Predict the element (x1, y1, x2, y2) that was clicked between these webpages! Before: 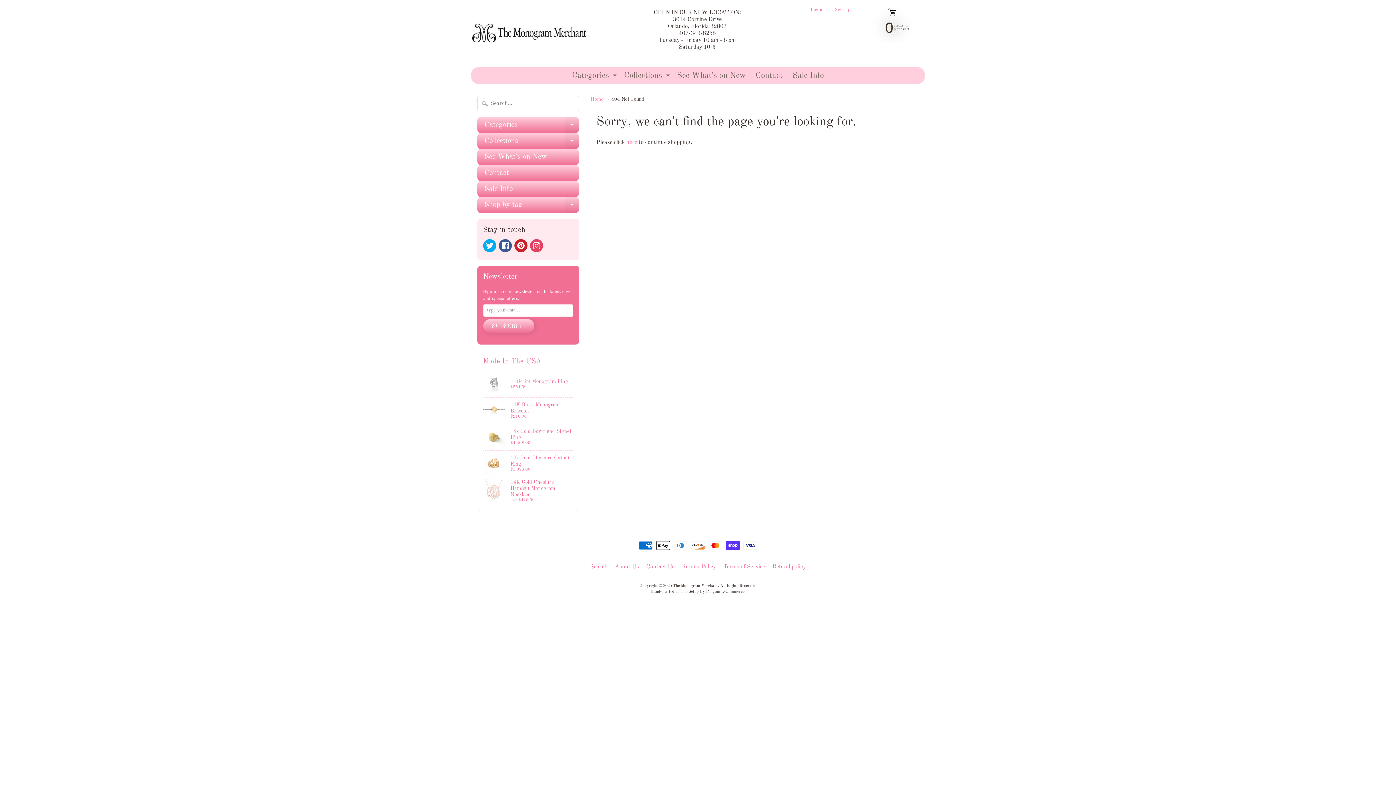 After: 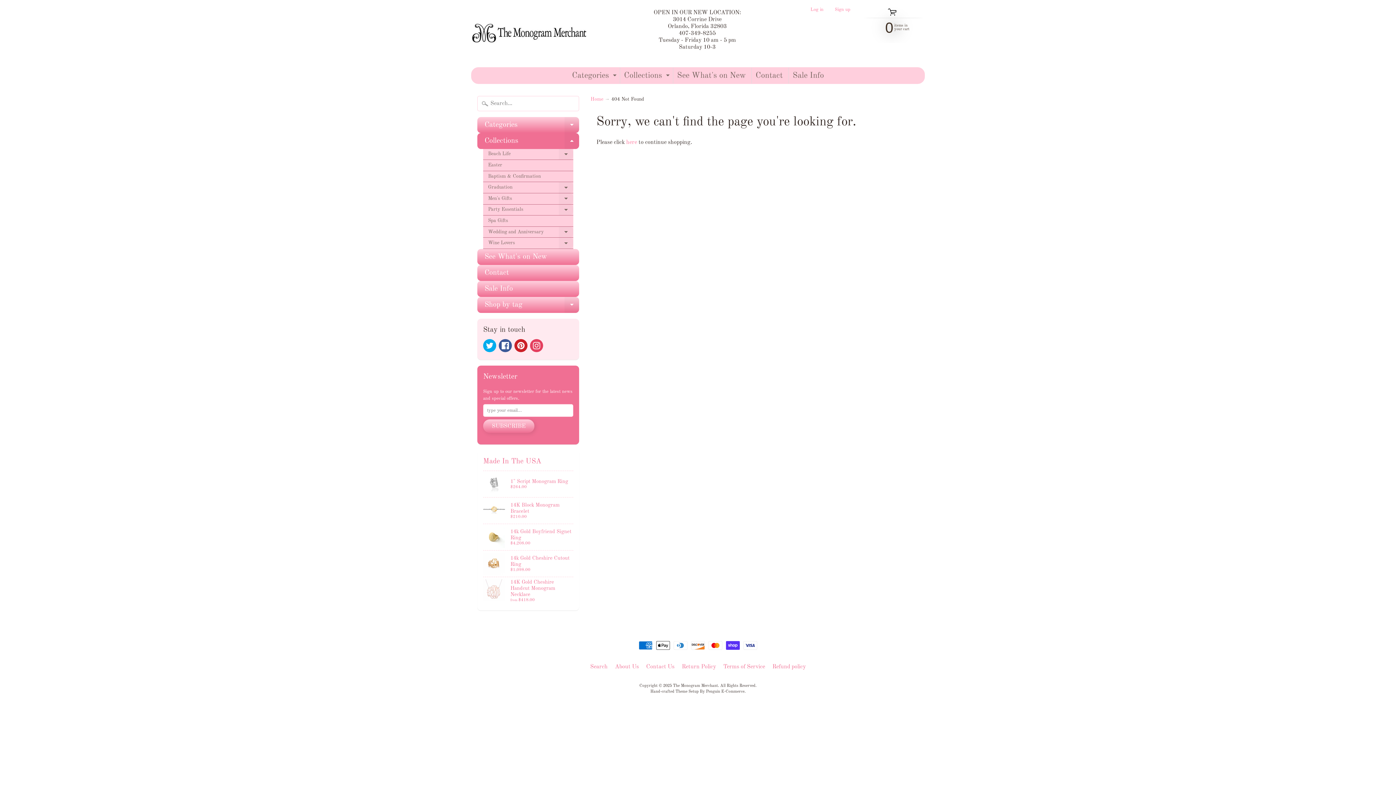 Action: label: EXPAND CHILD MENU bbox: (564, 132, 579, 148)